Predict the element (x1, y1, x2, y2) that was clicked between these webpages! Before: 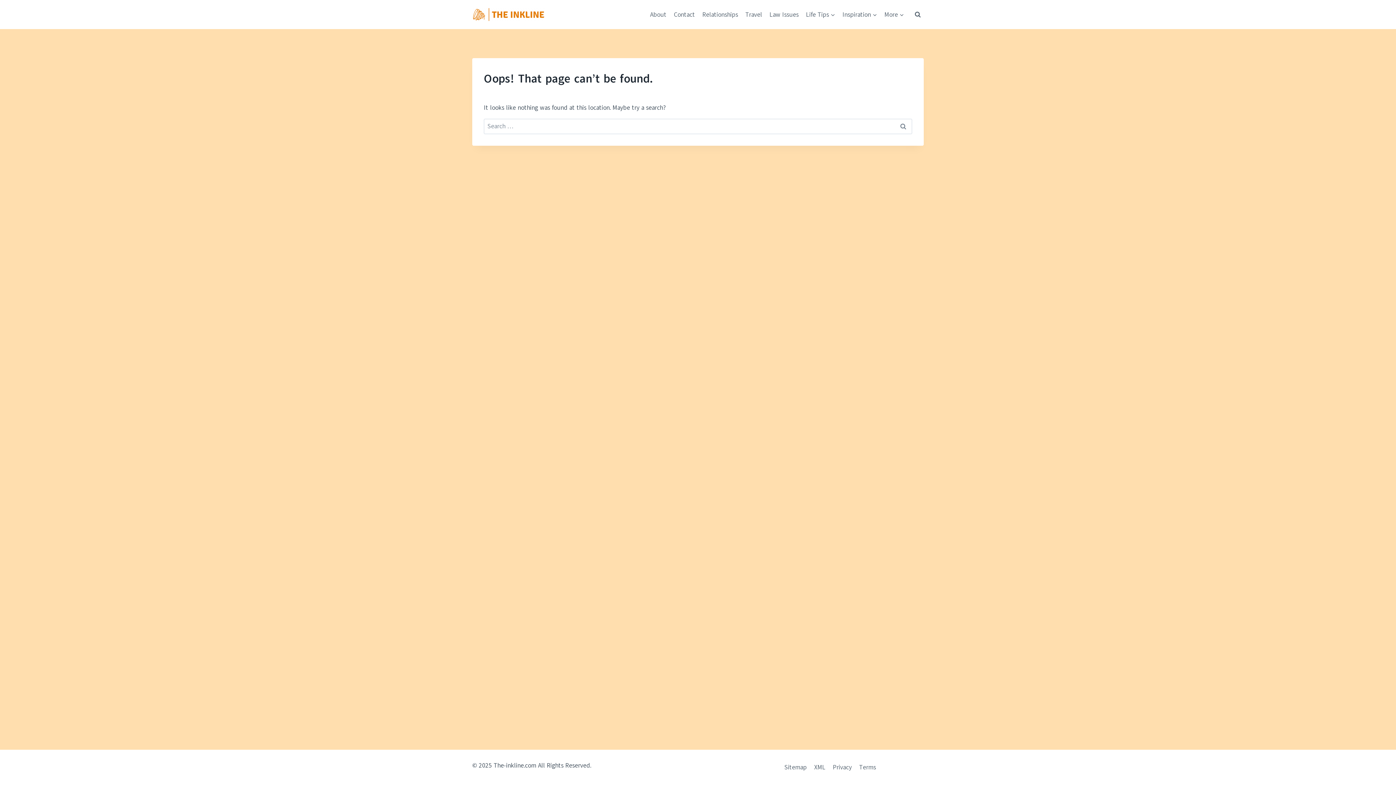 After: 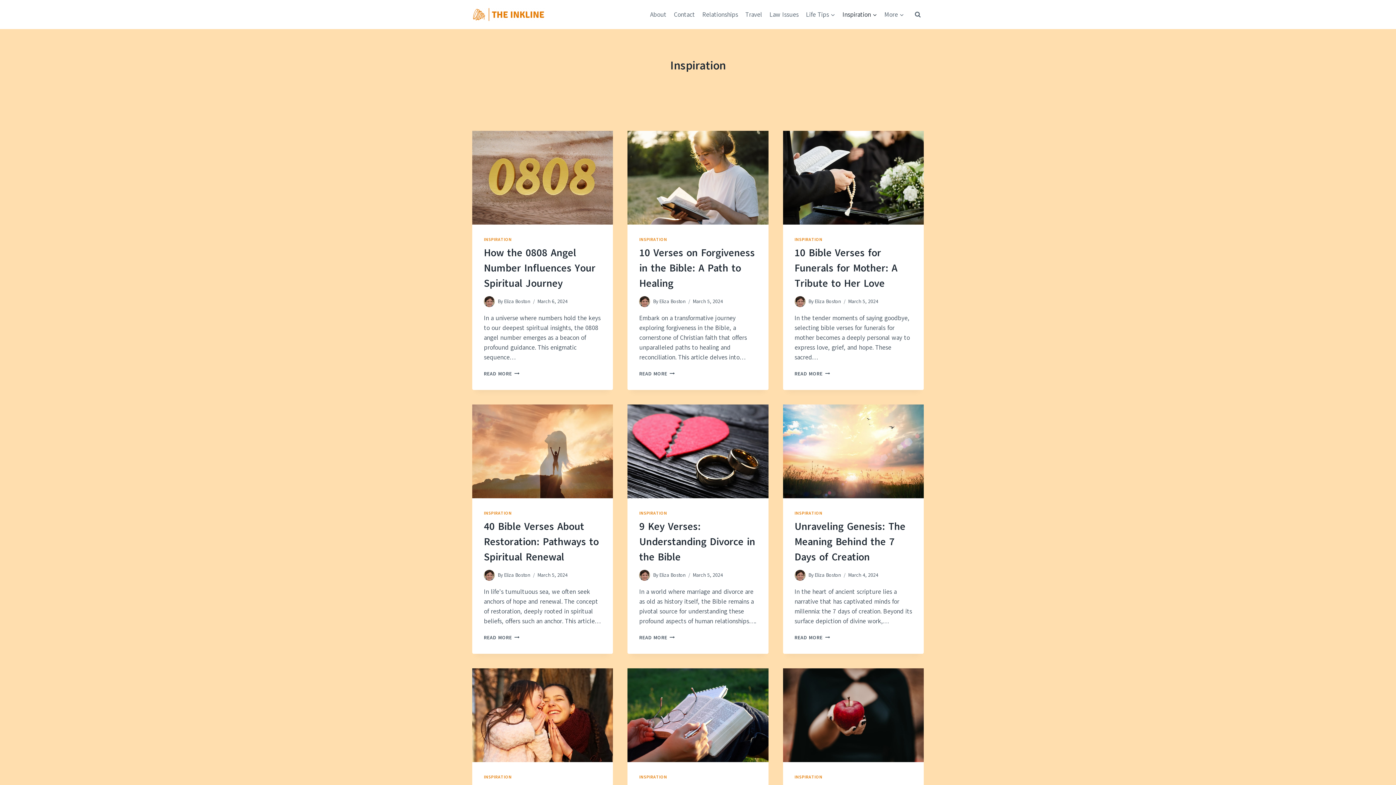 Action: bbox: (839, 5, 880, 23) label: Inspiration